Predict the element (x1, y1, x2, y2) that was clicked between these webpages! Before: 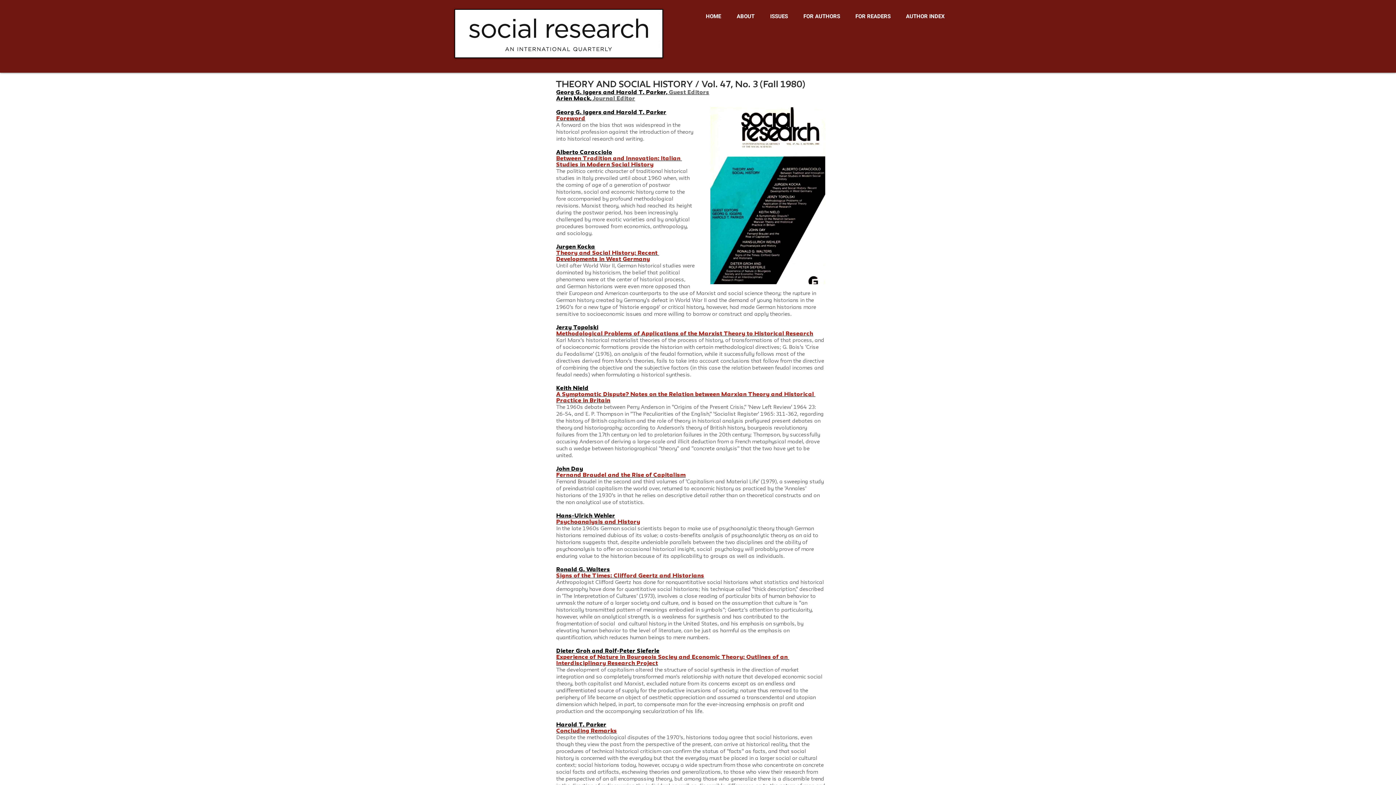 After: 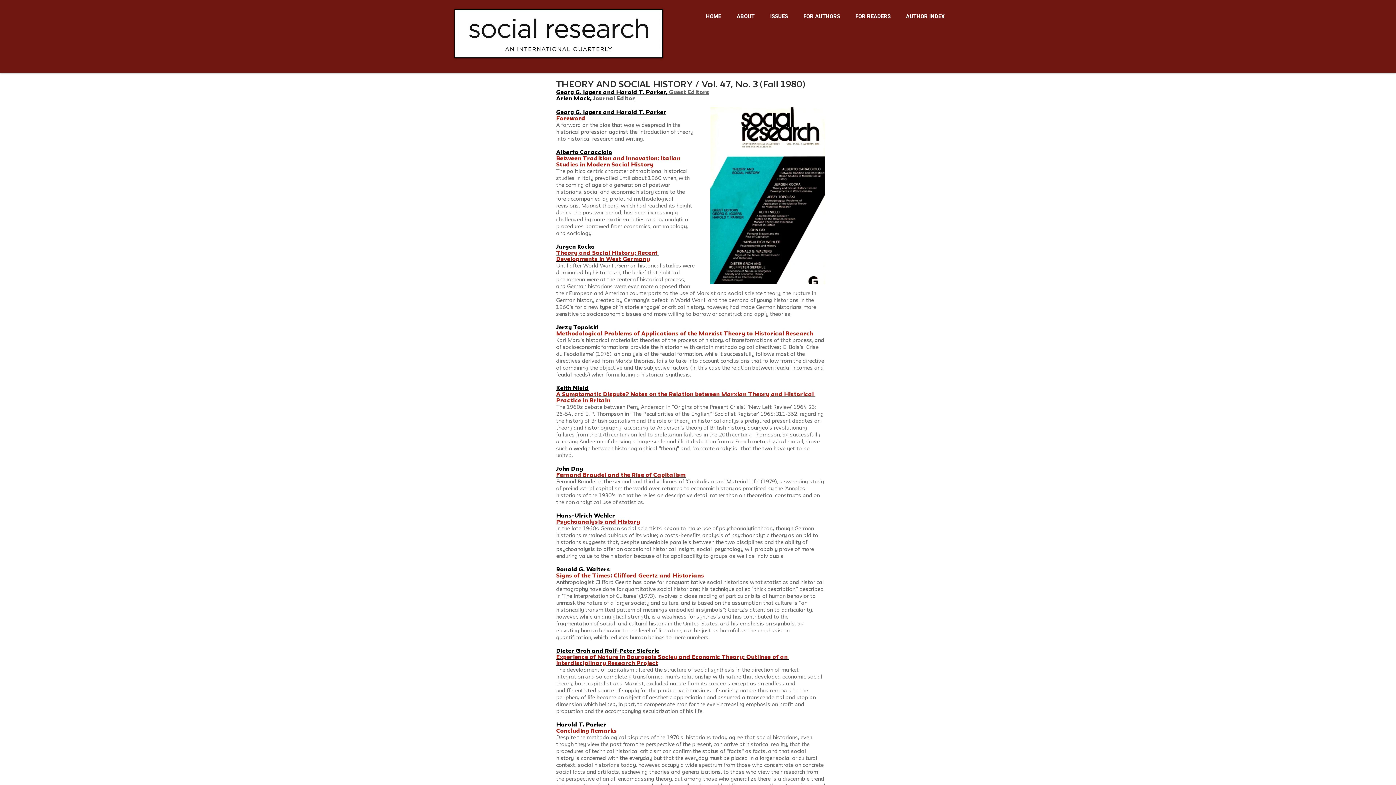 Action: bbox: (556, 729, 617, 734) label: Concluding Remarks